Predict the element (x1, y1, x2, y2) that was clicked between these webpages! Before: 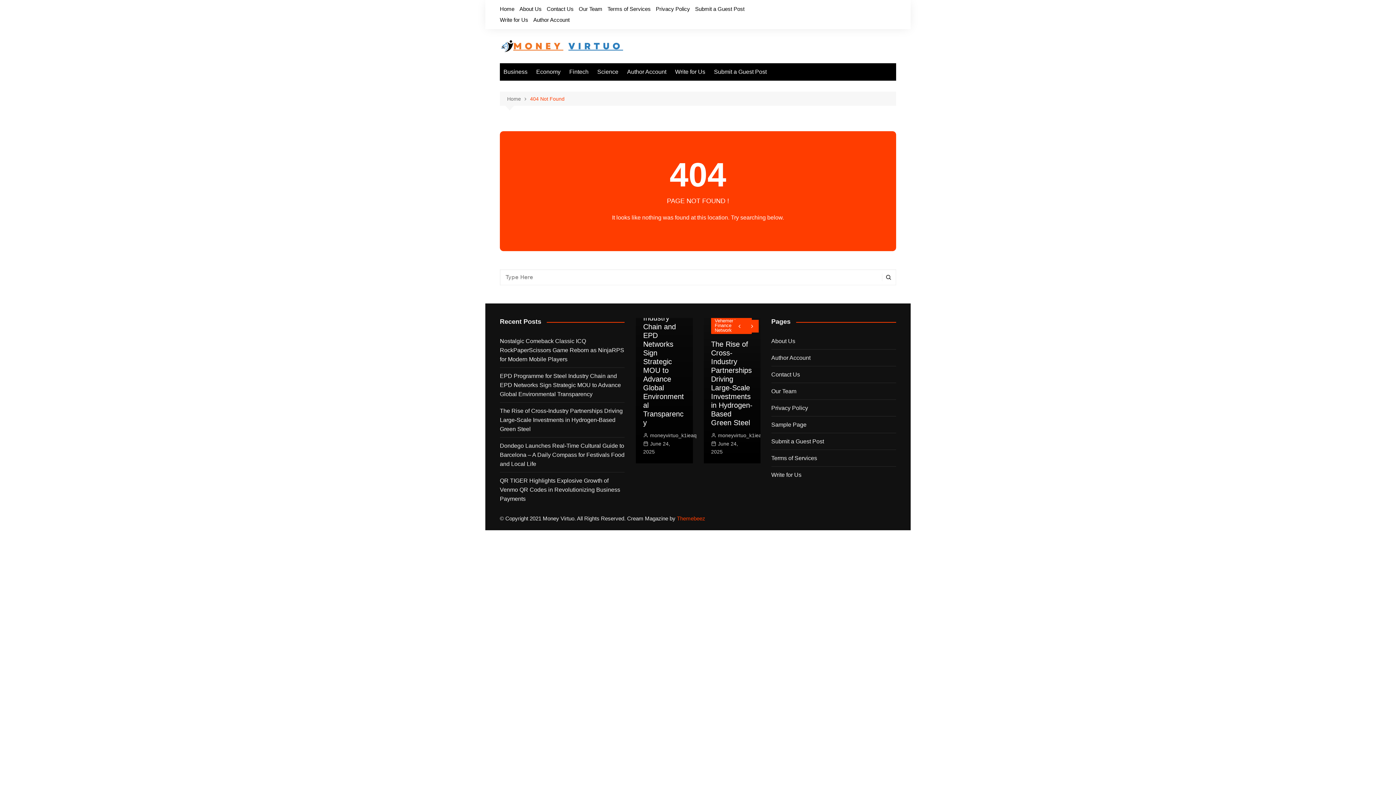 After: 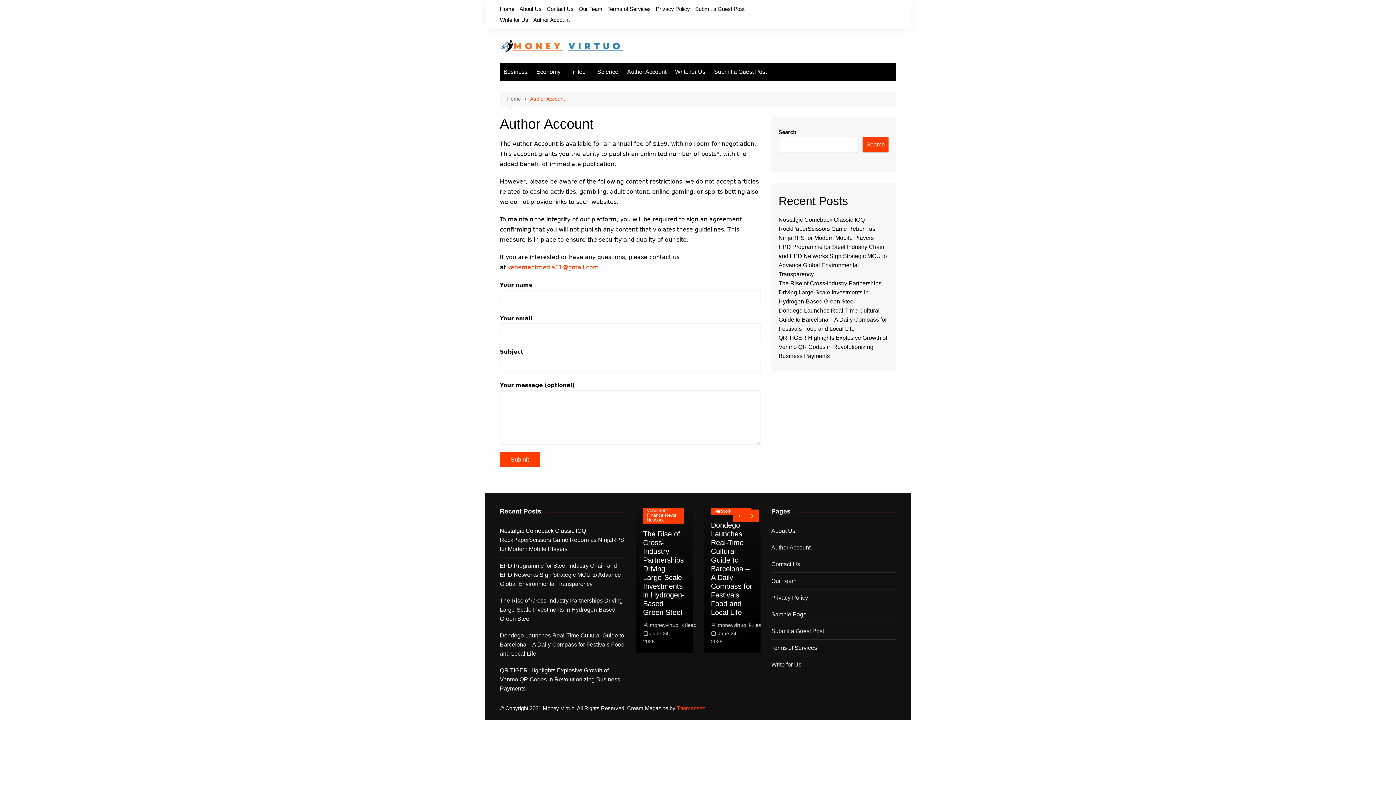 Action: bbox: (623, 63, 670, 80) label: Author Account